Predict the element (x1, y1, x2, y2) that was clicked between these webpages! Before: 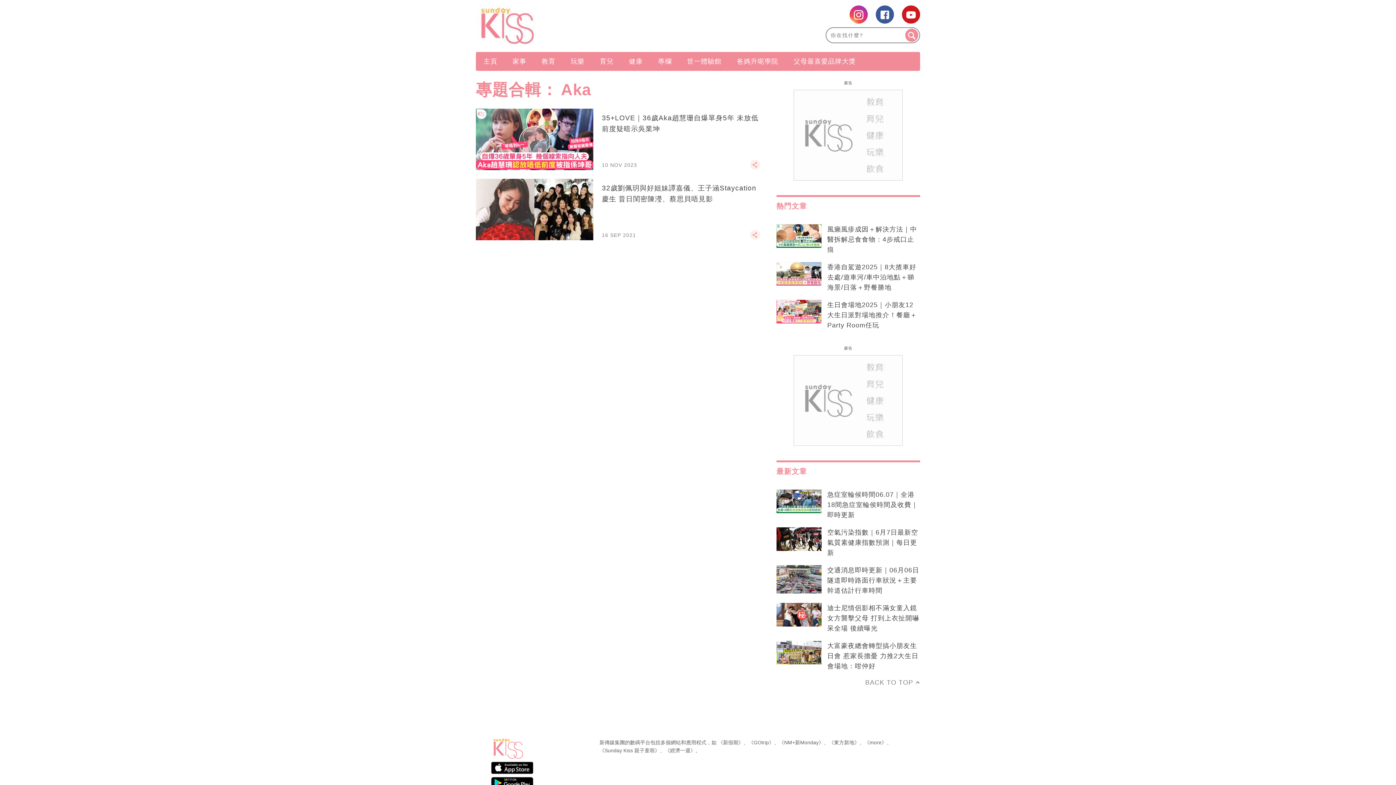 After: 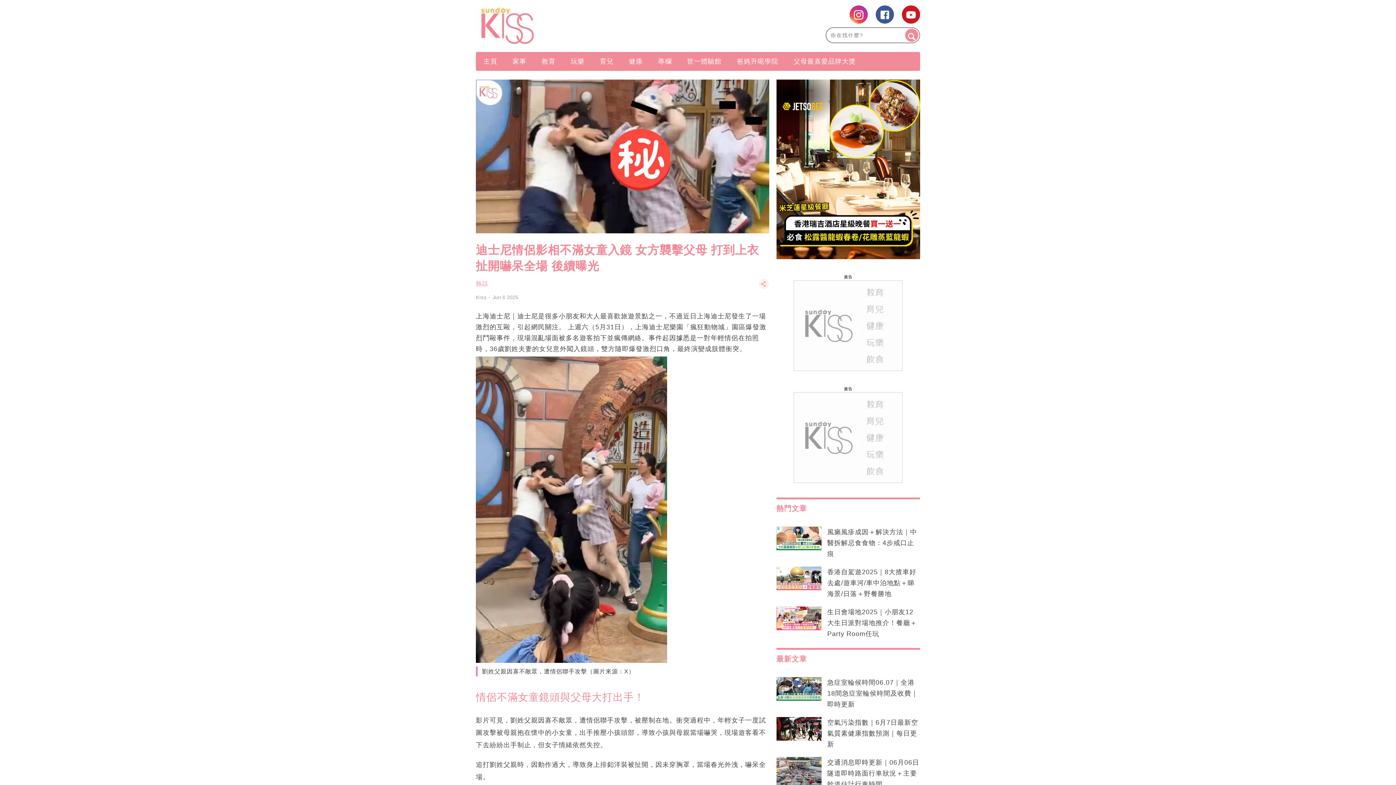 Action: label: 迪士尼情侶影相不滿女童入鏡 女方襲擊父母 打到上衣扯開嚇呆全場 後續曝光 bbox: (827, 603, 920, 633)